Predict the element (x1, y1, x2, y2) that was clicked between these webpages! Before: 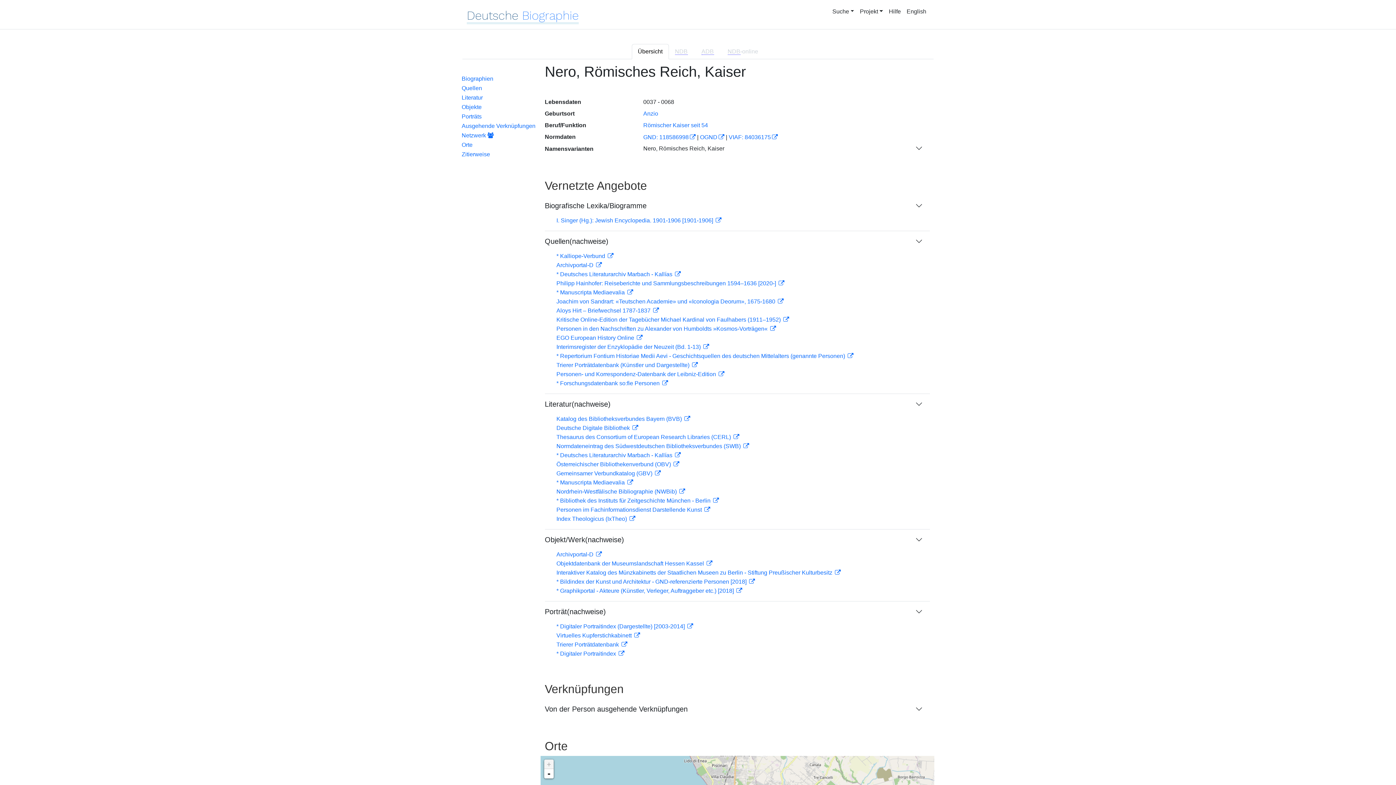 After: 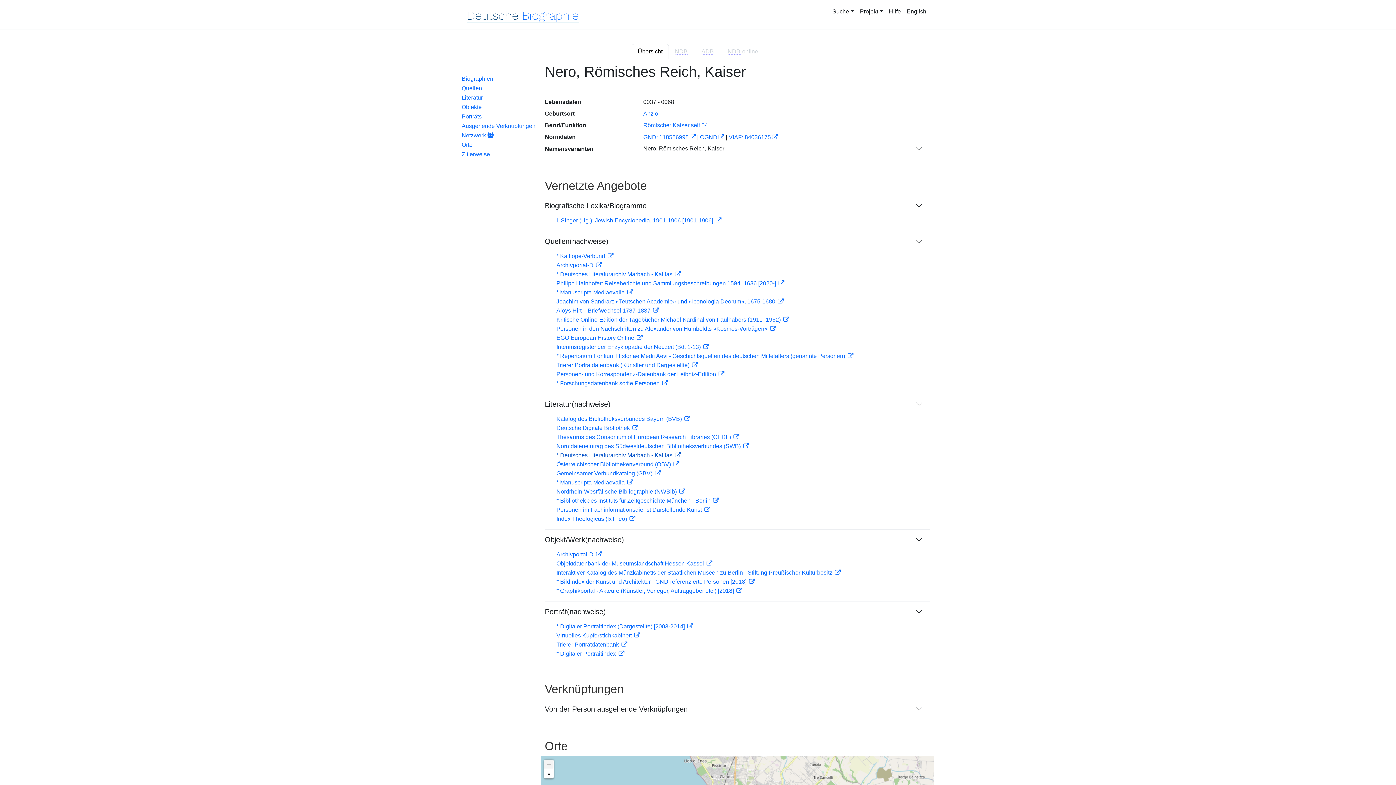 Action: bbox: (556, 452, 680, 458) label: * Deutsches Literaturarchiv Marbach - Kallías 